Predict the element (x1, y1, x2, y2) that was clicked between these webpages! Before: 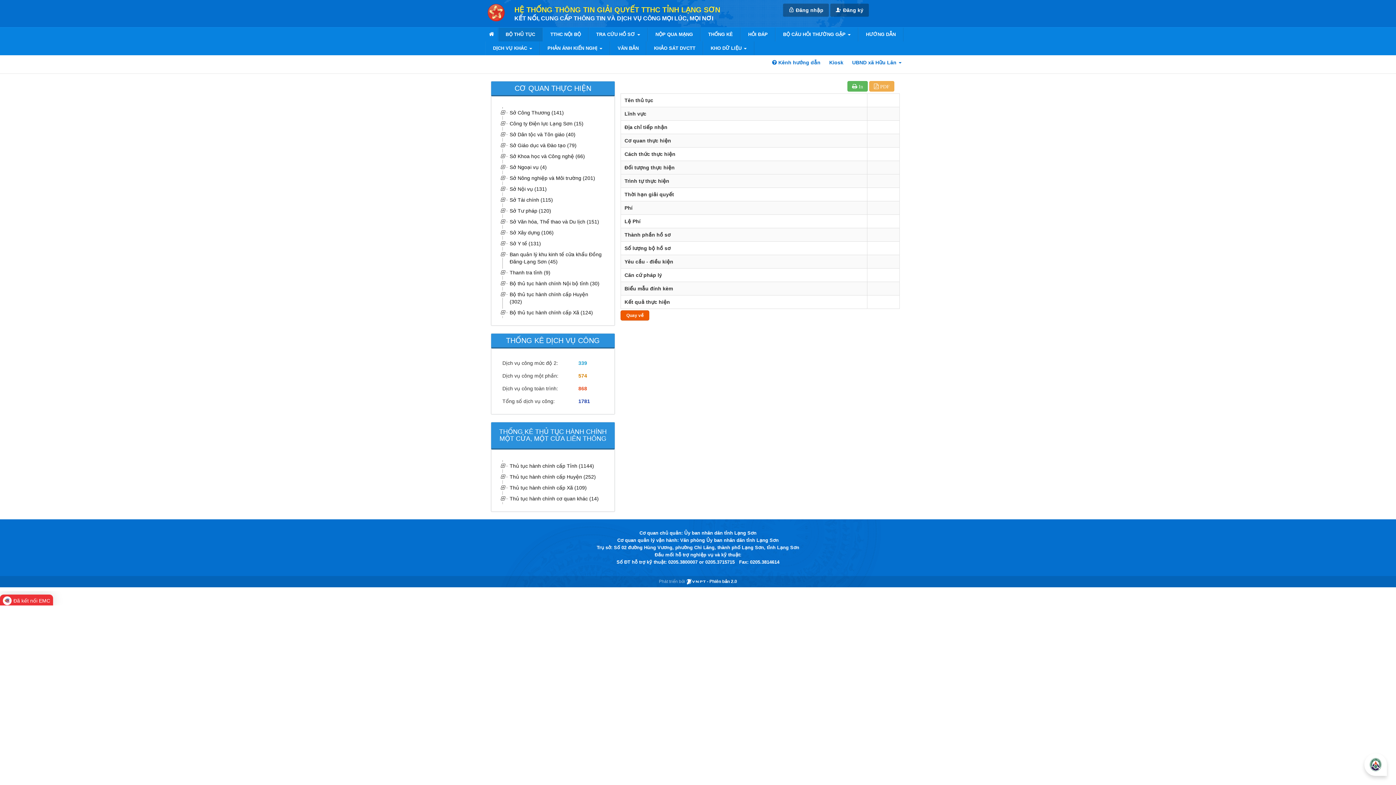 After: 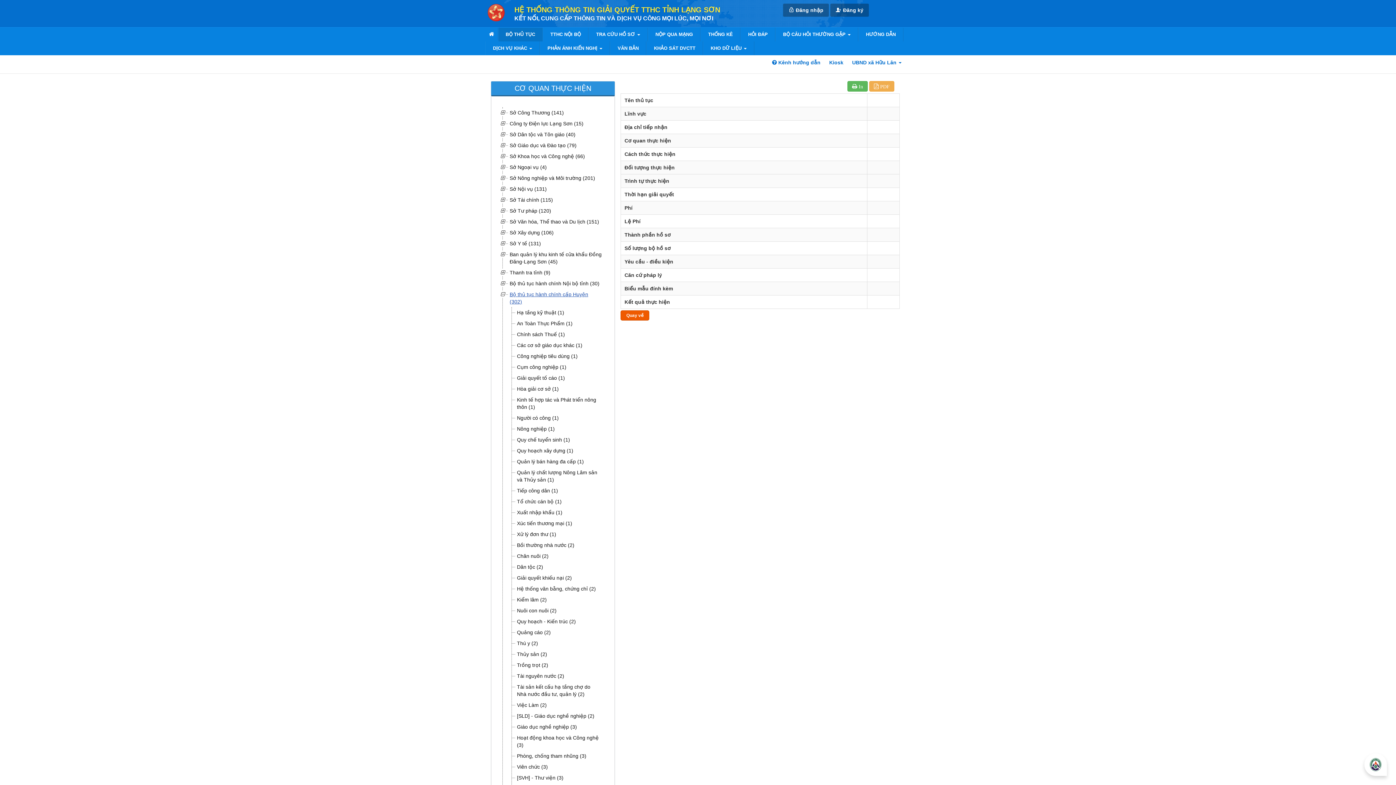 Action: bbox: (508, 289, 603, 307) label: Bộ thủ tục hành chính cấp Huyện (302)